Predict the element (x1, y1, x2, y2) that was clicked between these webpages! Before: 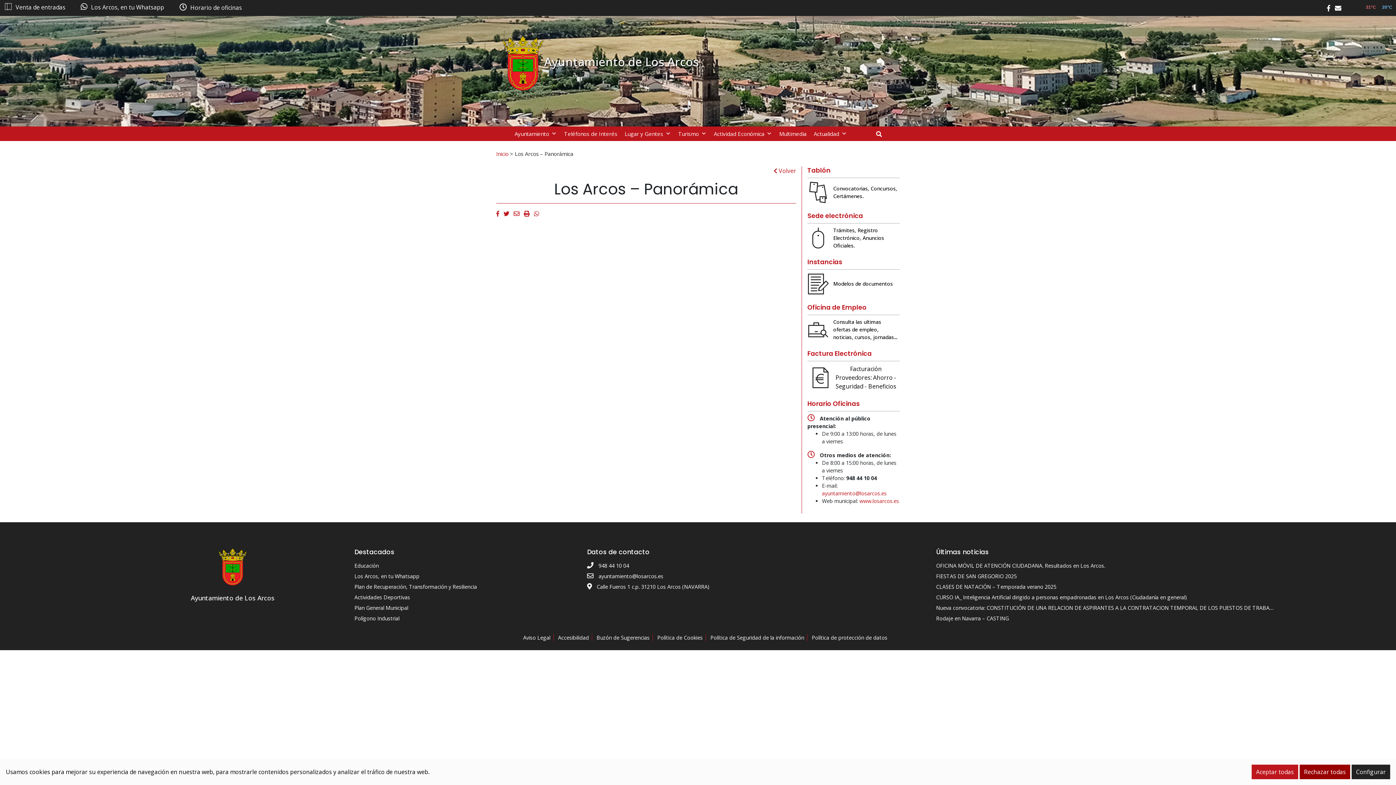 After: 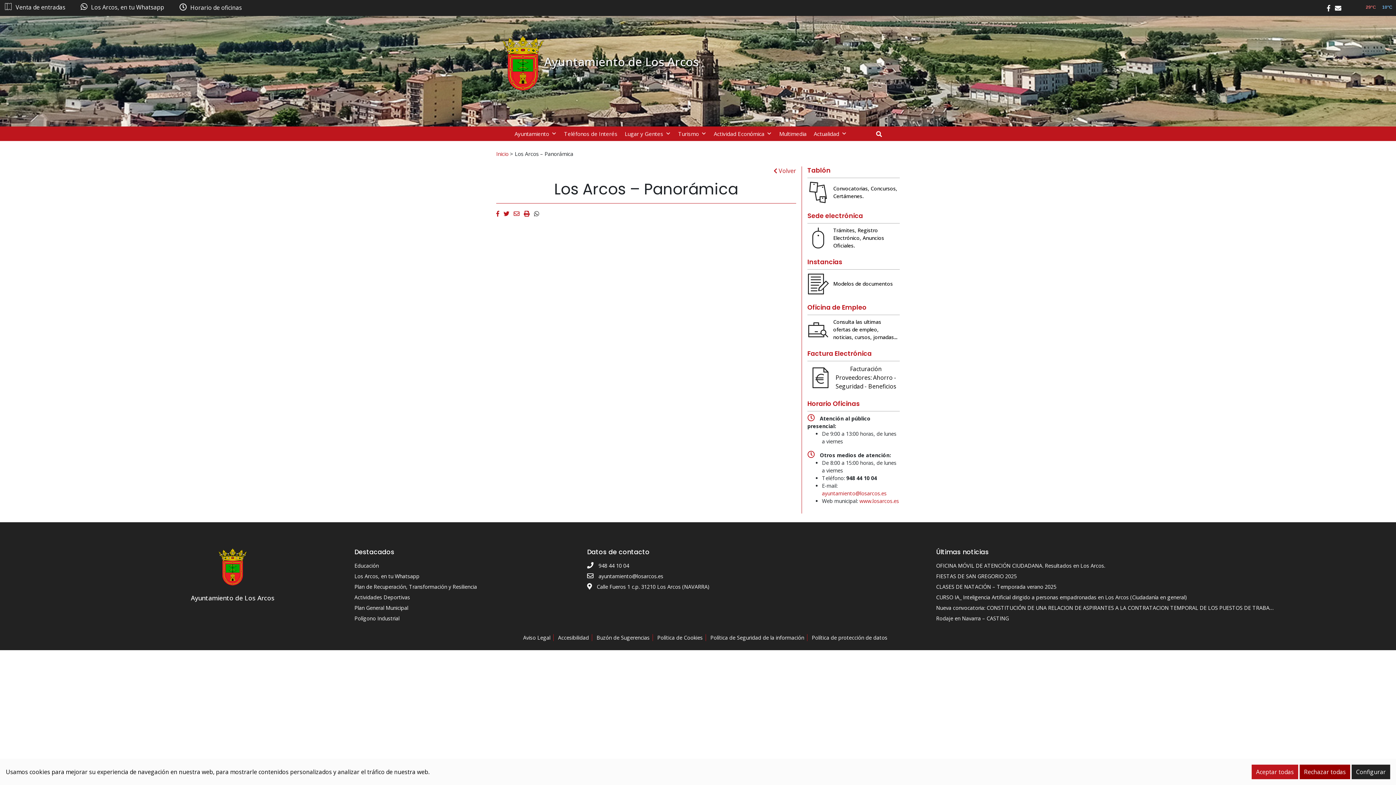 Action: label: Whatsapp bbox: (534, 209, 539, 217)